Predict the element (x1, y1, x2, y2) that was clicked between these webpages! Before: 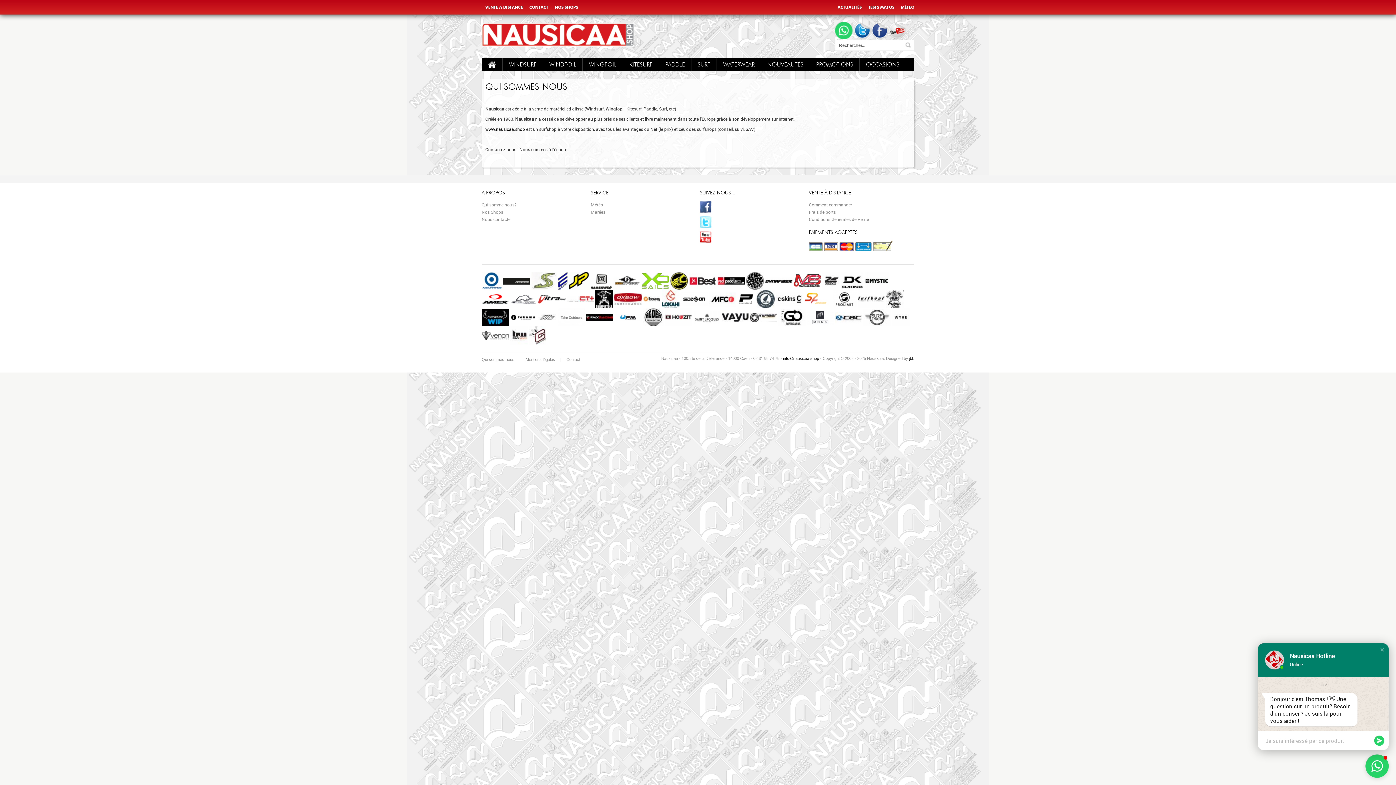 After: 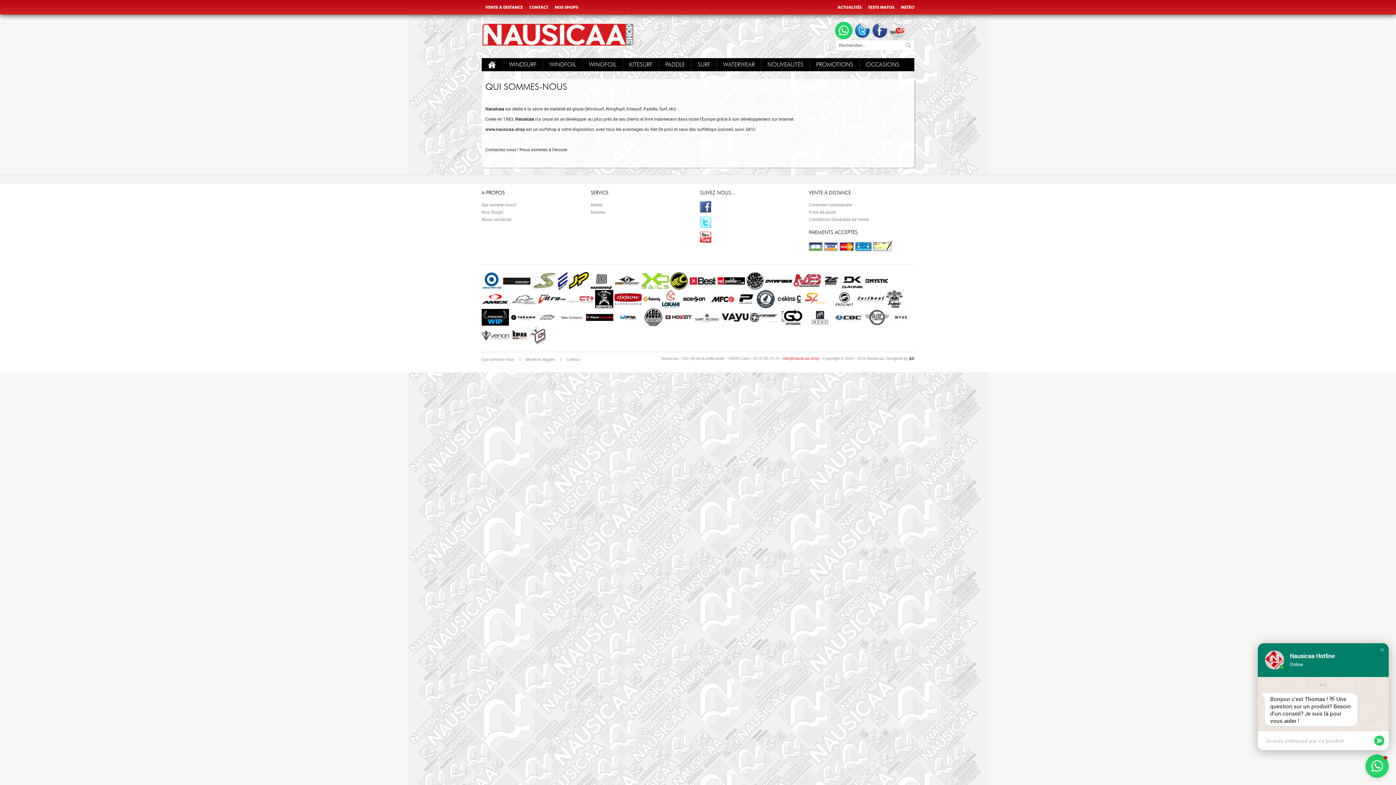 Action: label: info@nausicaa.shop bbox: (783, 356, 819, 360)